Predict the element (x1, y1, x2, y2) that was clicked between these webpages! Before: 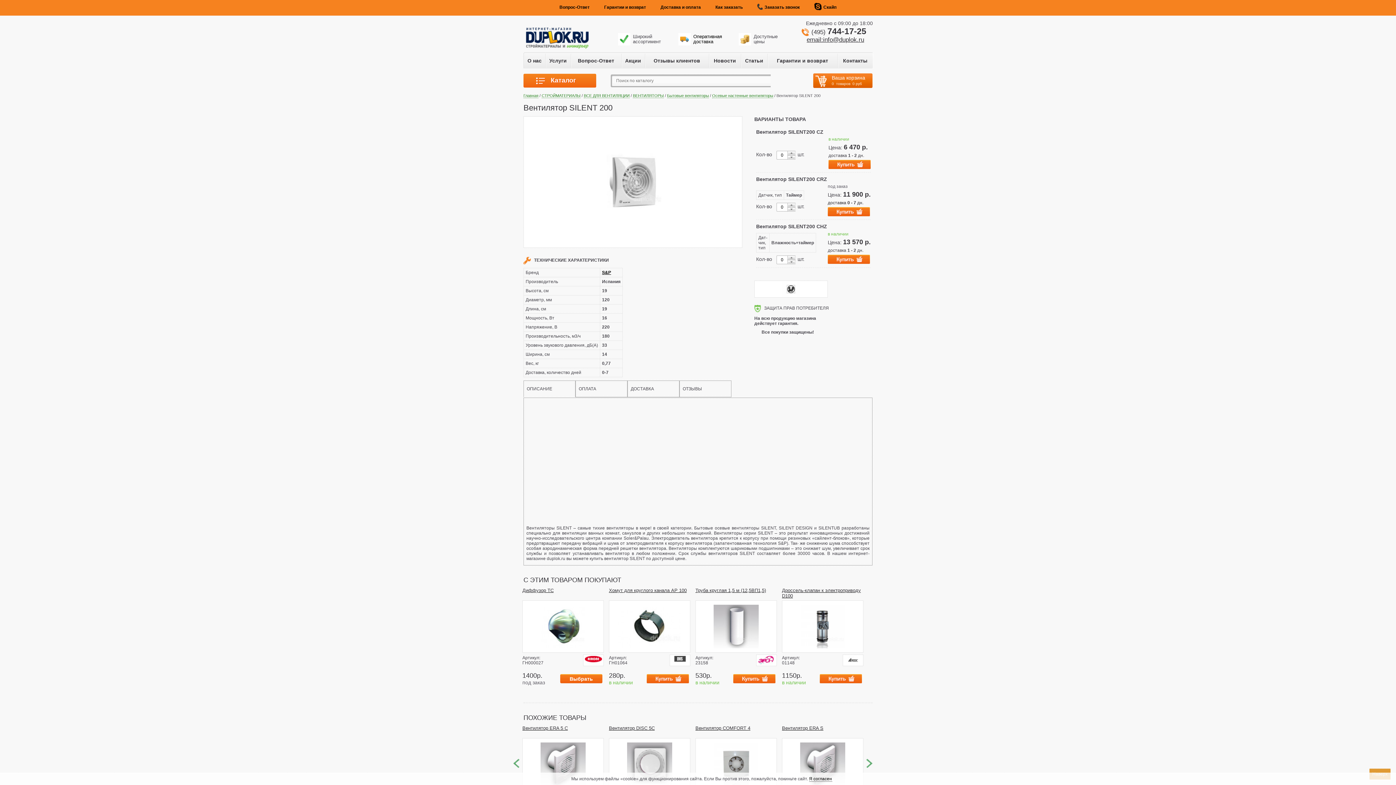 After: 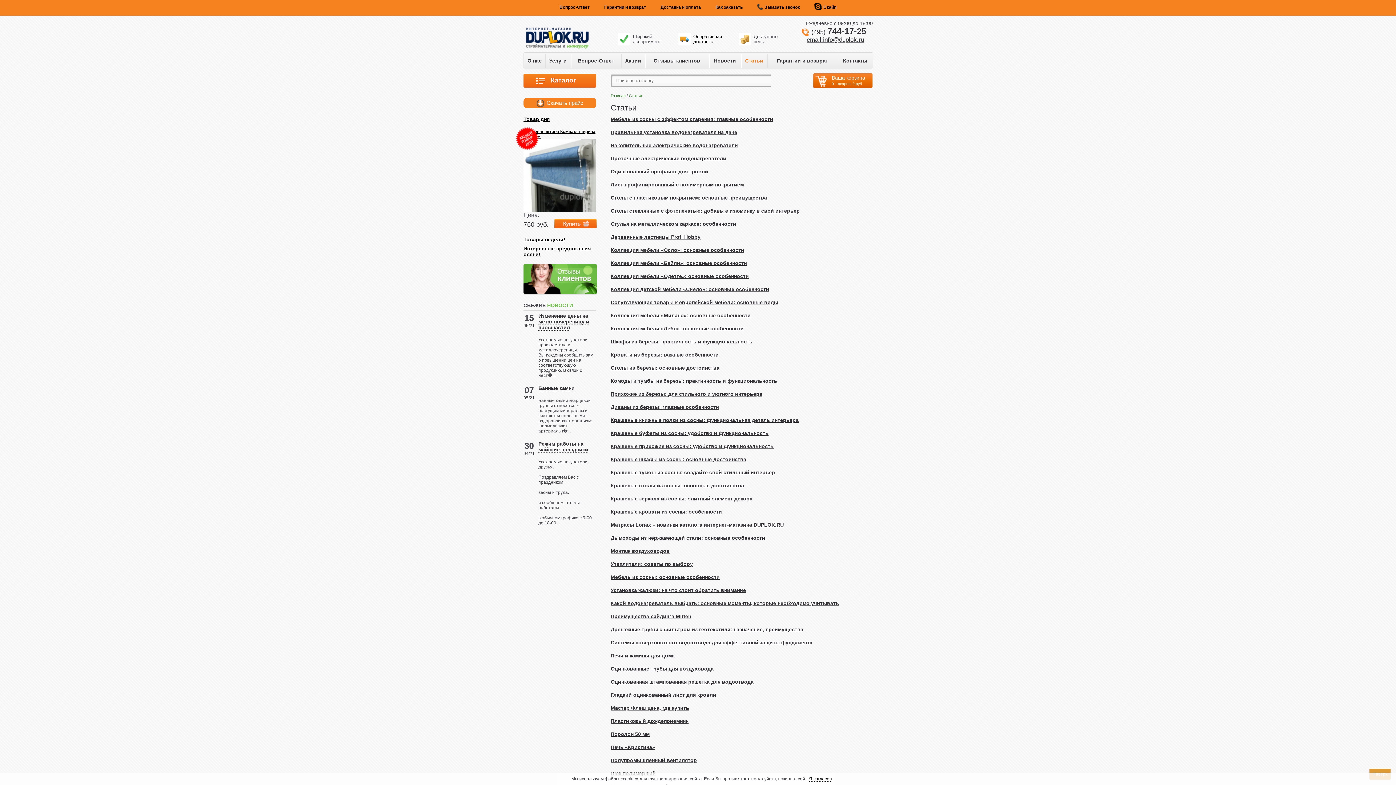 Action: label: Статьи bbox: (745, 57, 763, 63)